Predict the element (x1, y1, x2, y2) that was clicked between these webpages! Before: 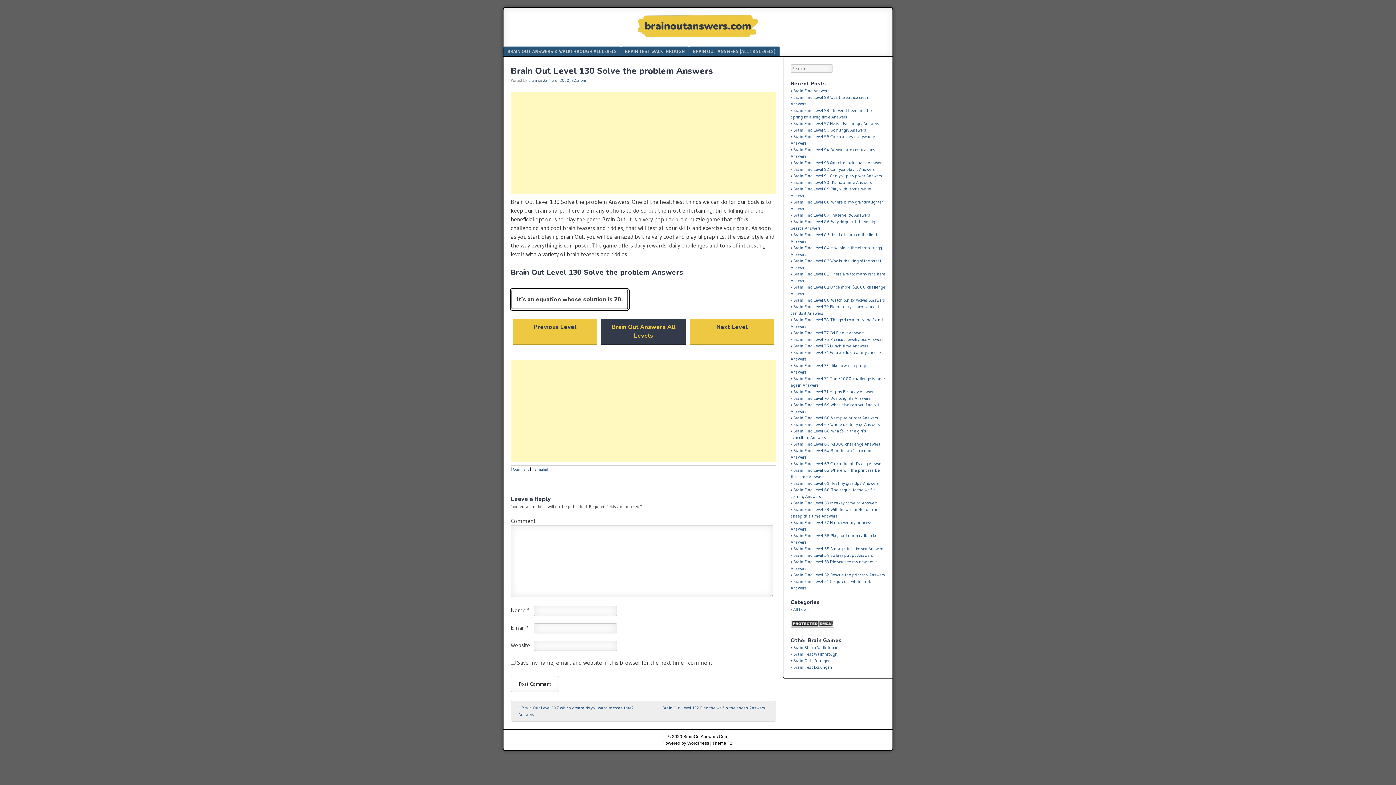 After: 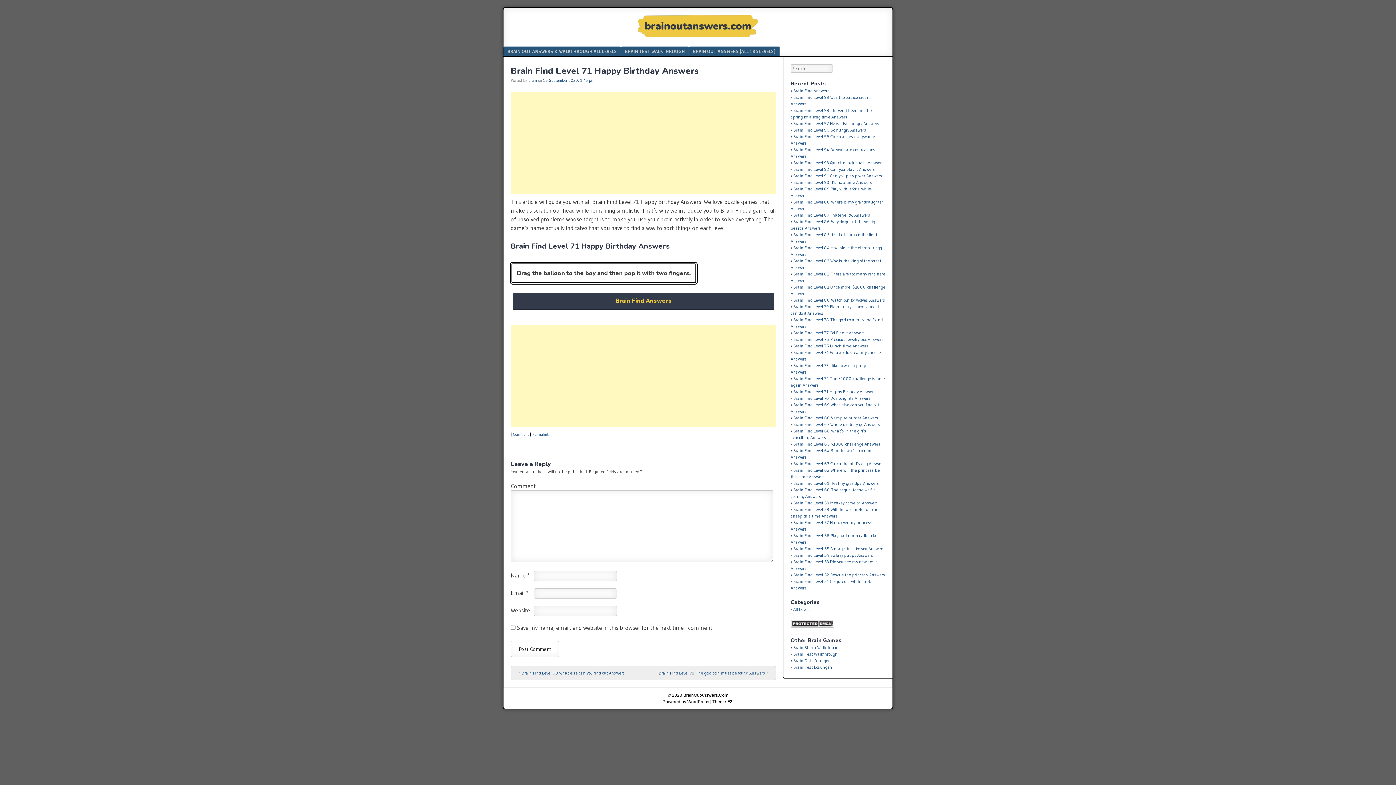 Action: label: Brain Find Level 71 Happy Birthday Answers bbox: (793, 389, 876, 394)